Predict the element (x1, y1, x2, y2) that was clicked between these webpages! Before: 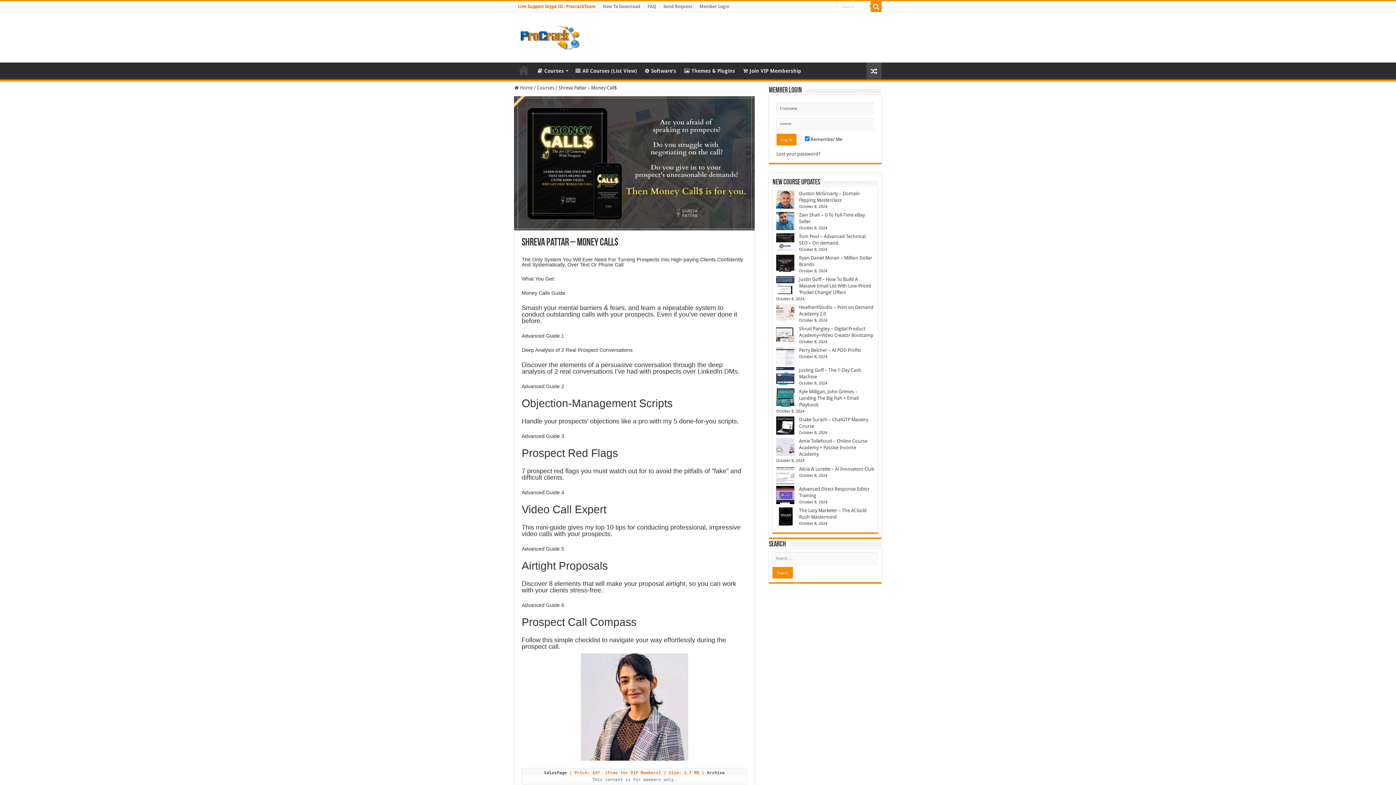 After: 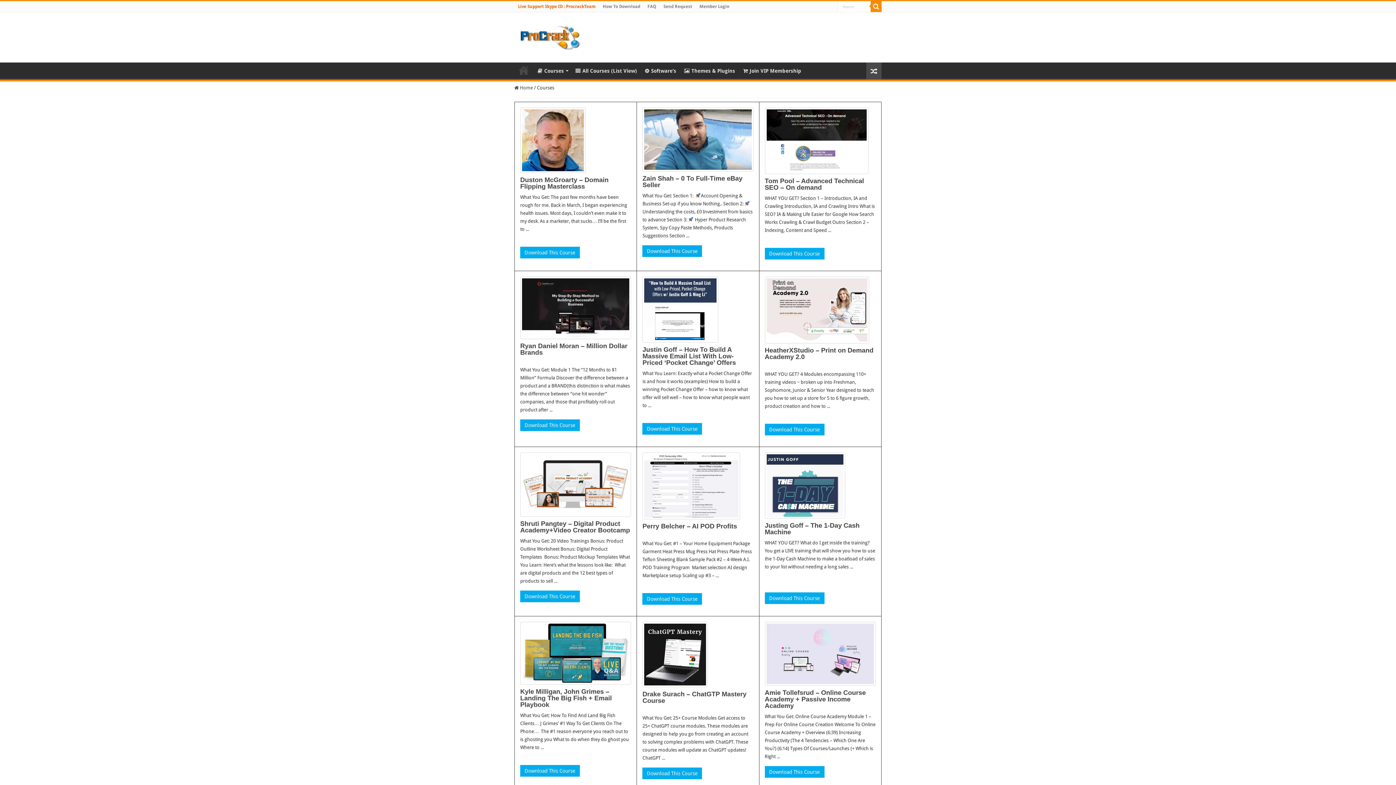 Action: bbox: (533, 62, 571, 77) label: Courses